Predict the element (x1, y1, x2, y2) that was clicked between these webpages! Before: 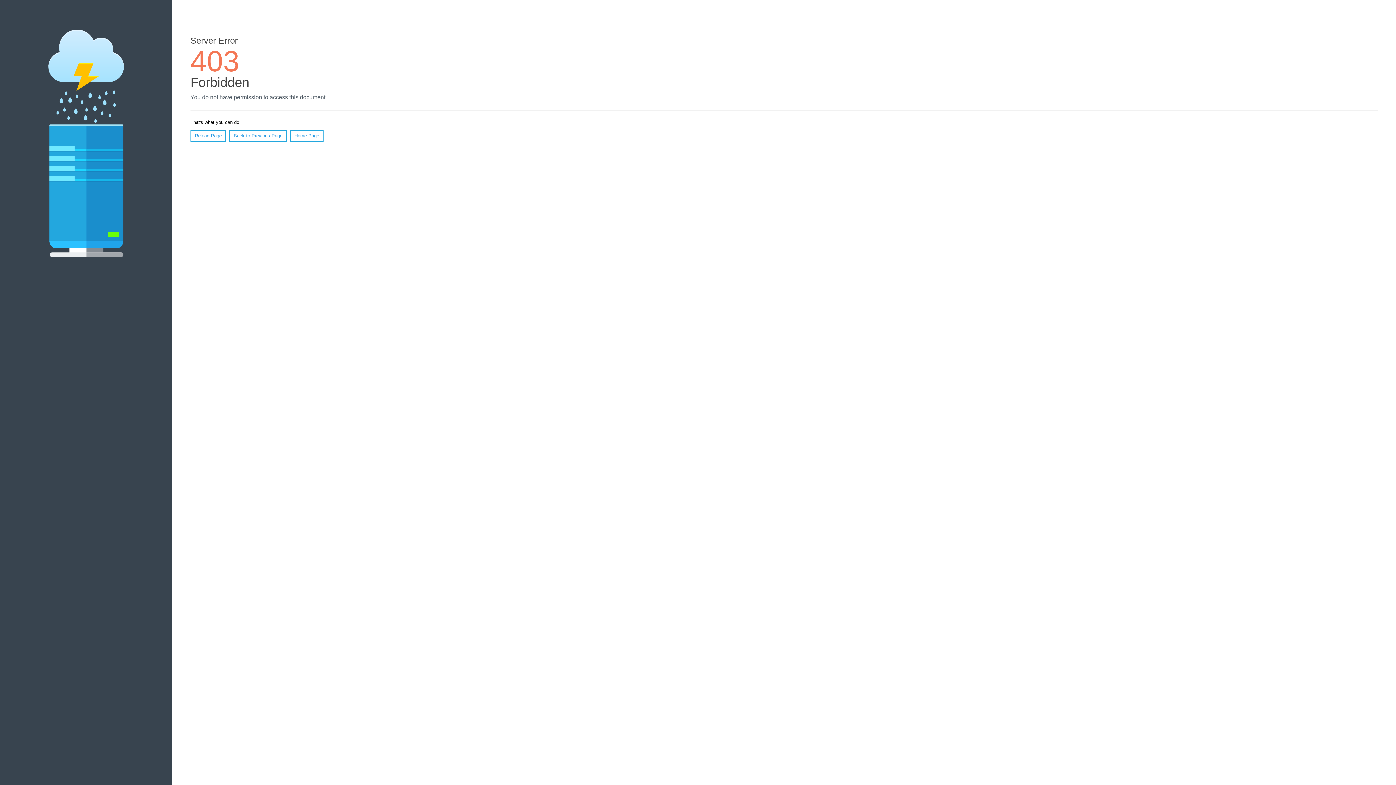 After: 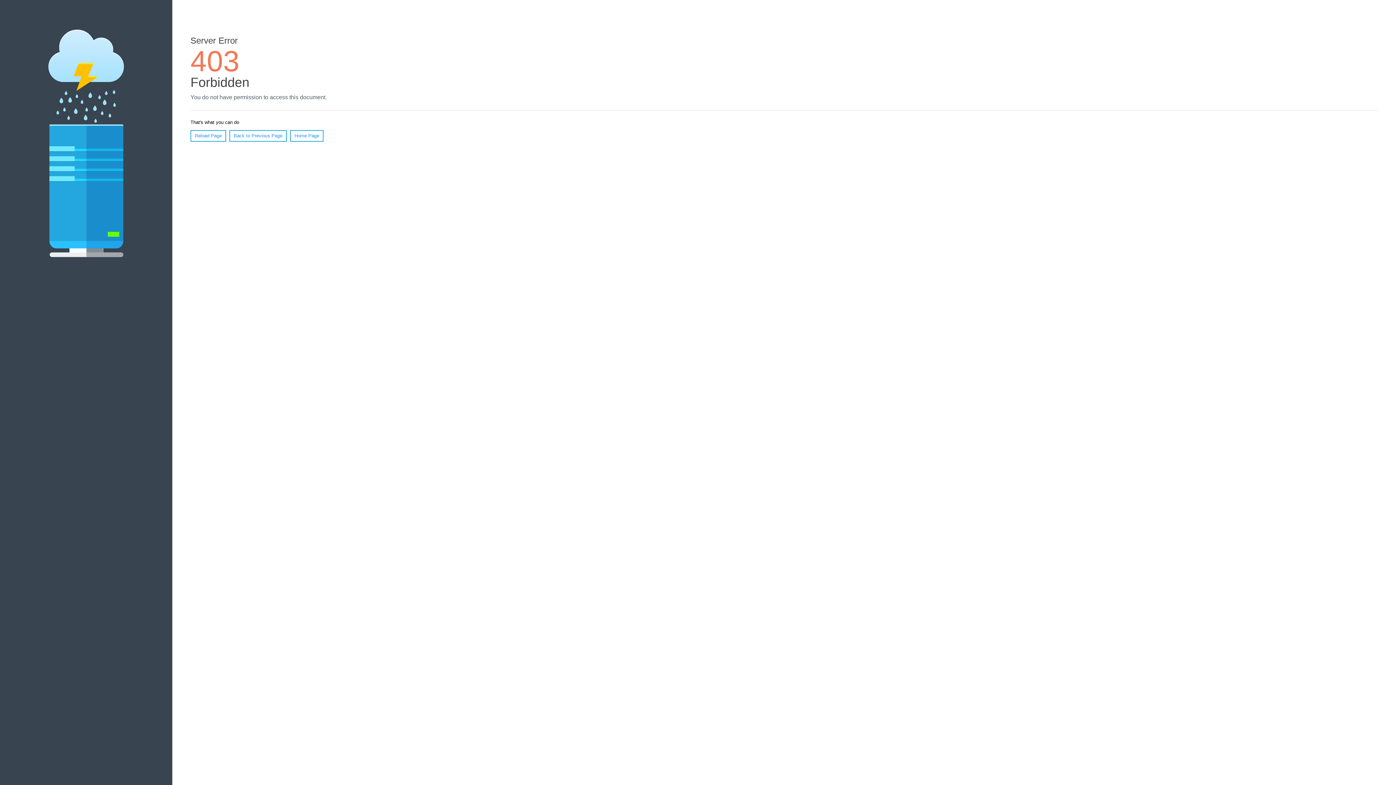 Action: label: Reload Page bbox: (190, 130, 226, 141)